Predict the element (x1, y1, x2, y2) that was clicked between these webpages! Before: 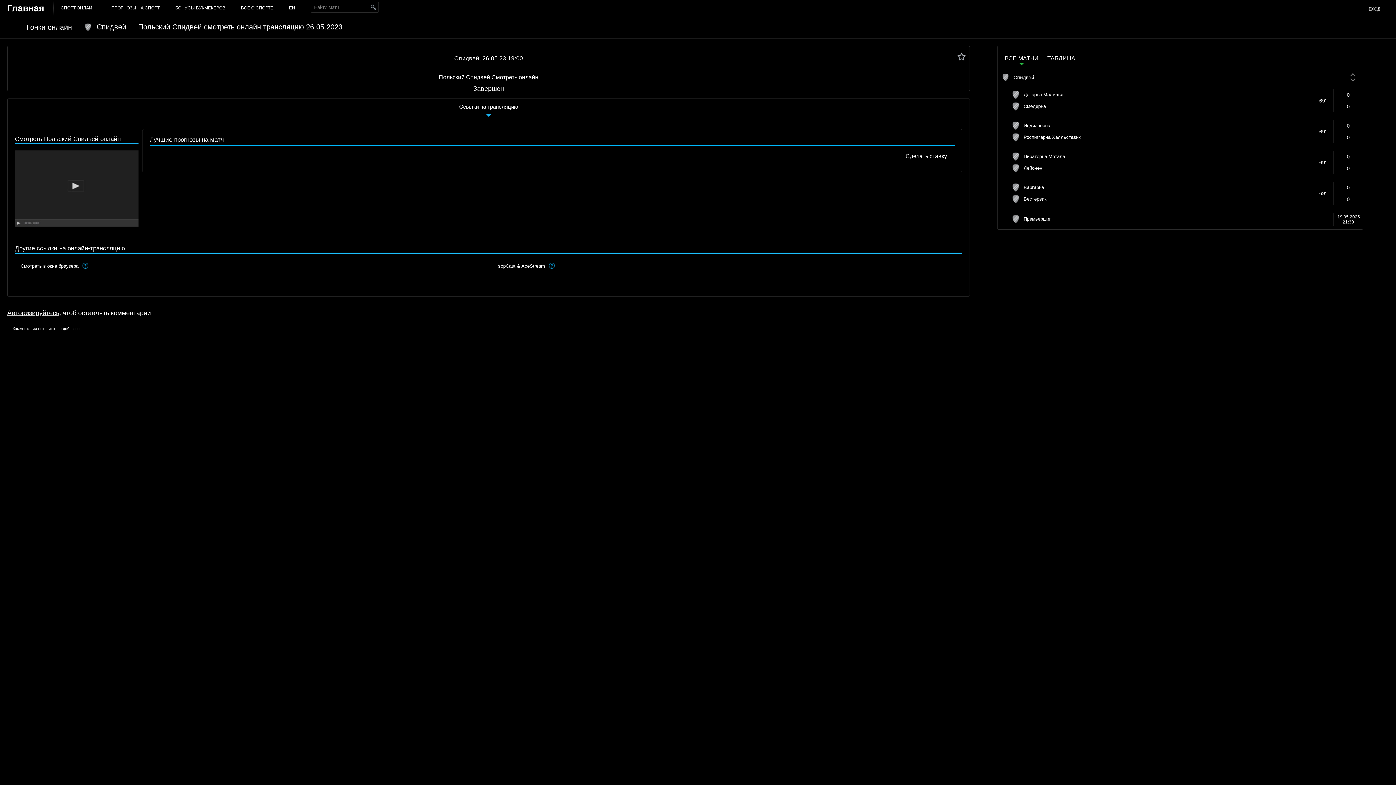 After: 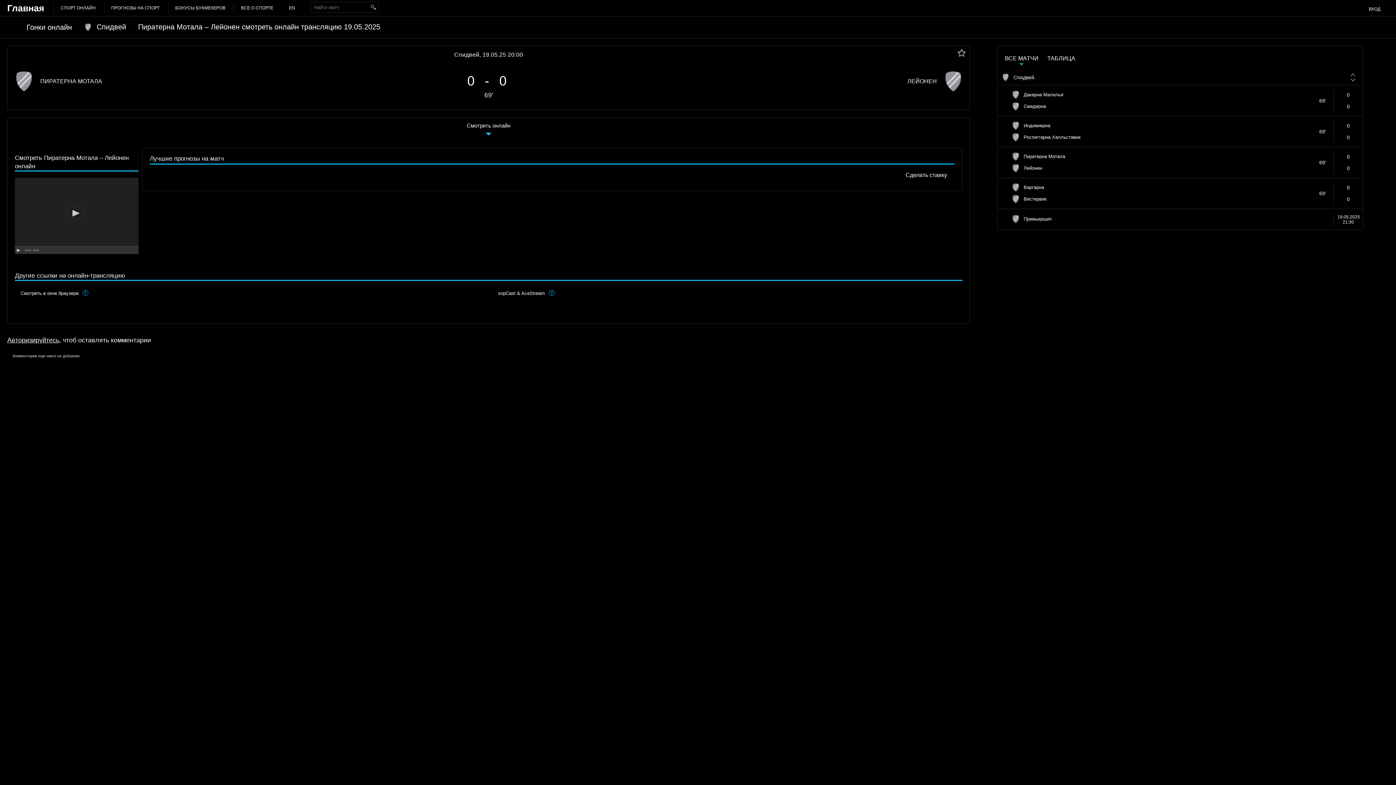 Action: bbox: (997, 147, 1363, 177)